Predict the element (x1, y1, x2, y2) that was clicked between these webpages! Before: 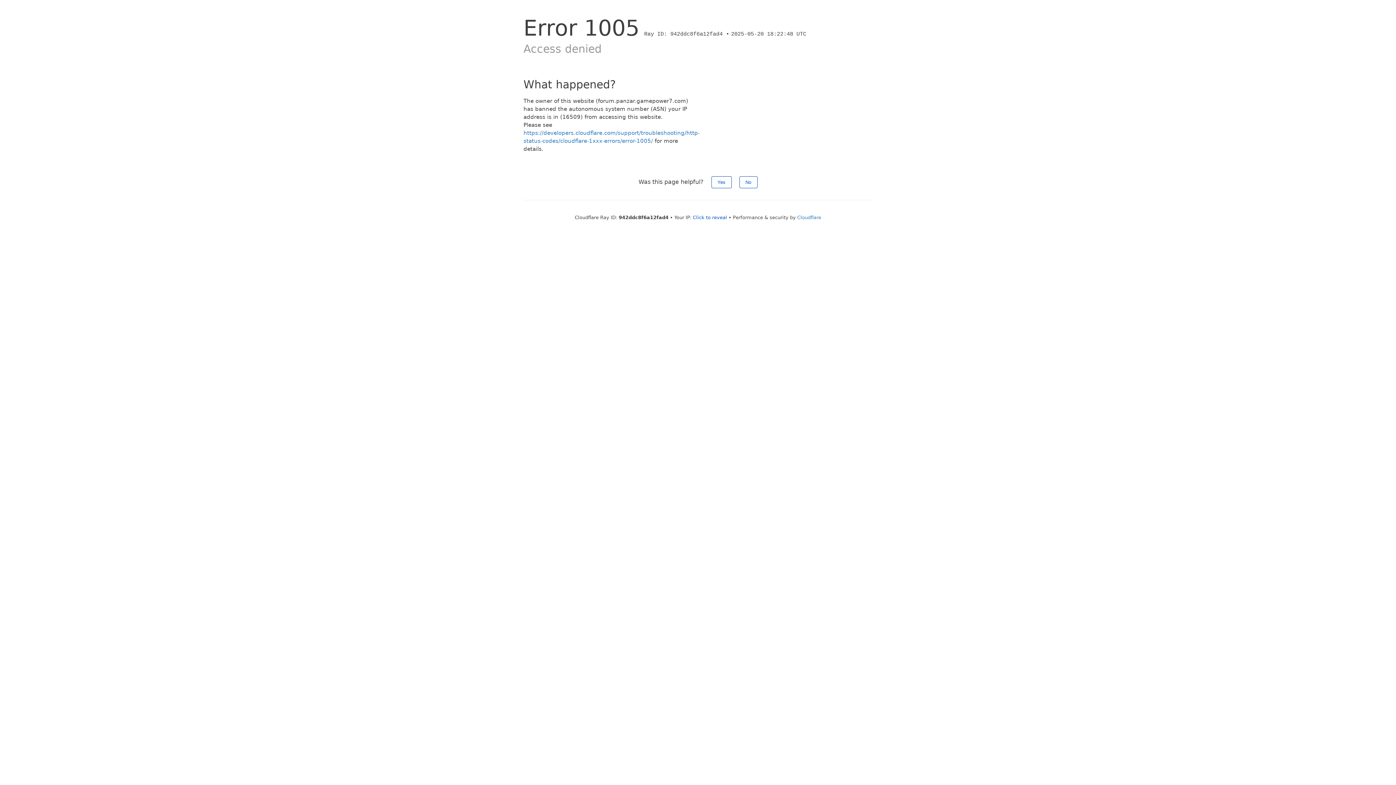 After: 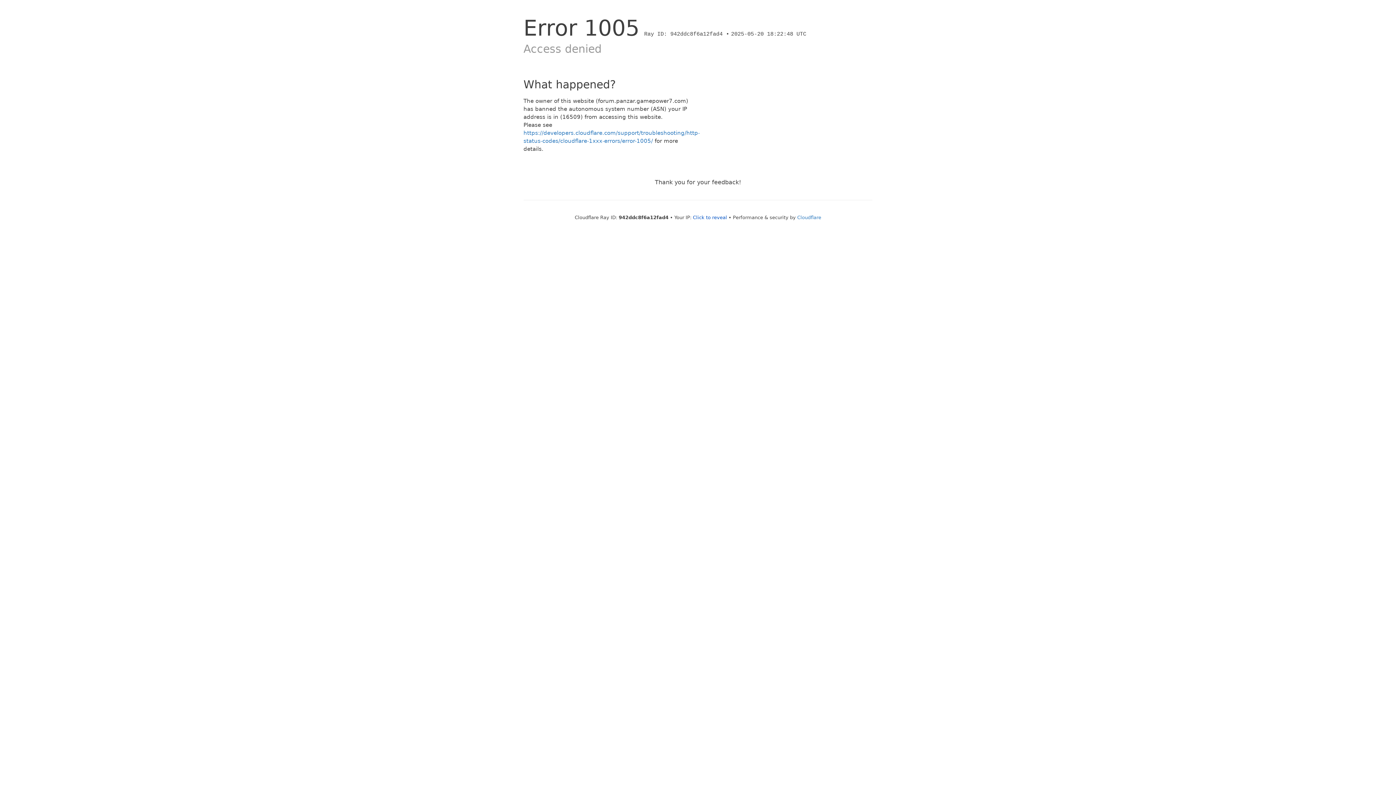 Action: bbox: (711, 176, 731, 188) label: Yes